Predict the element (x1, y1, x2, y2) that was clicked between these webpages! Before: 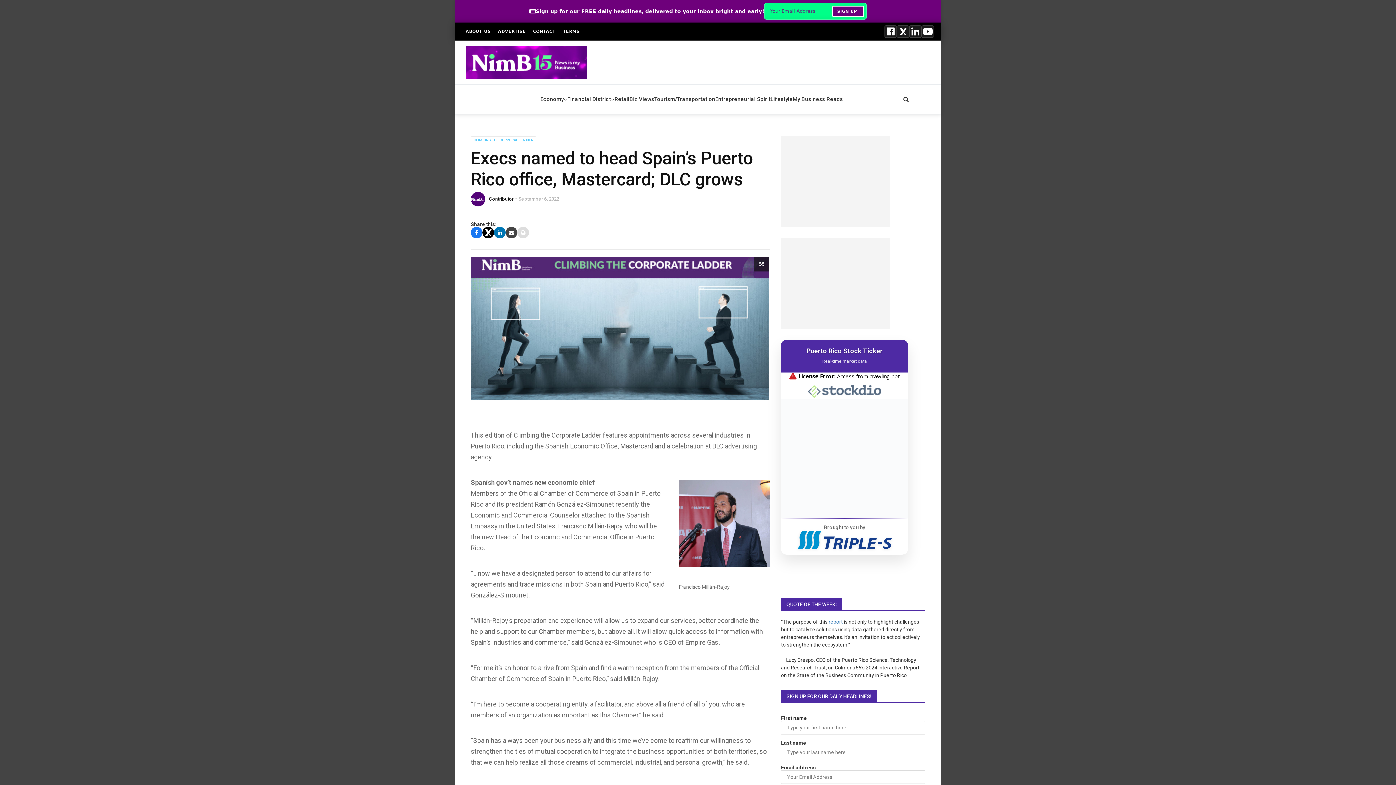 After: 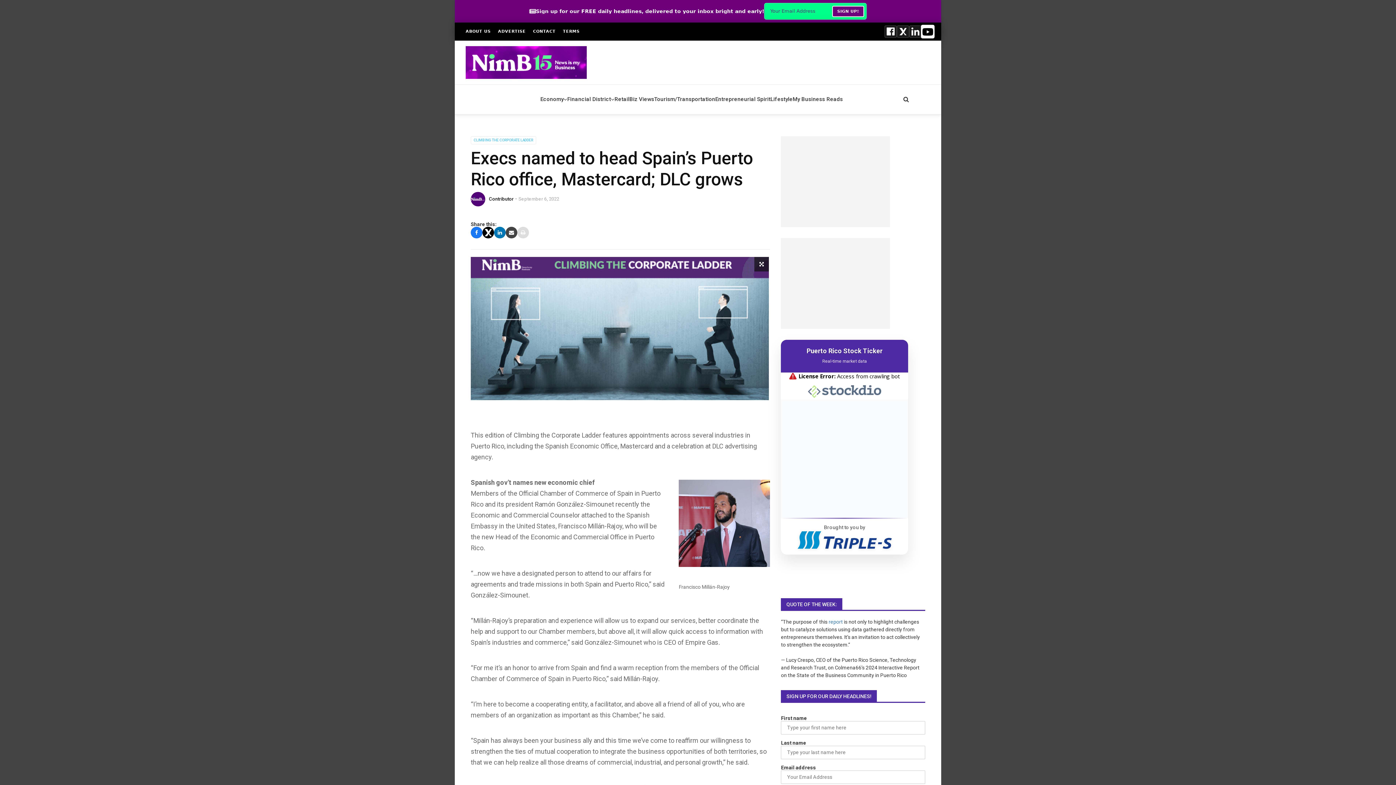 Action: bbox: (921, 25, 934, 37)